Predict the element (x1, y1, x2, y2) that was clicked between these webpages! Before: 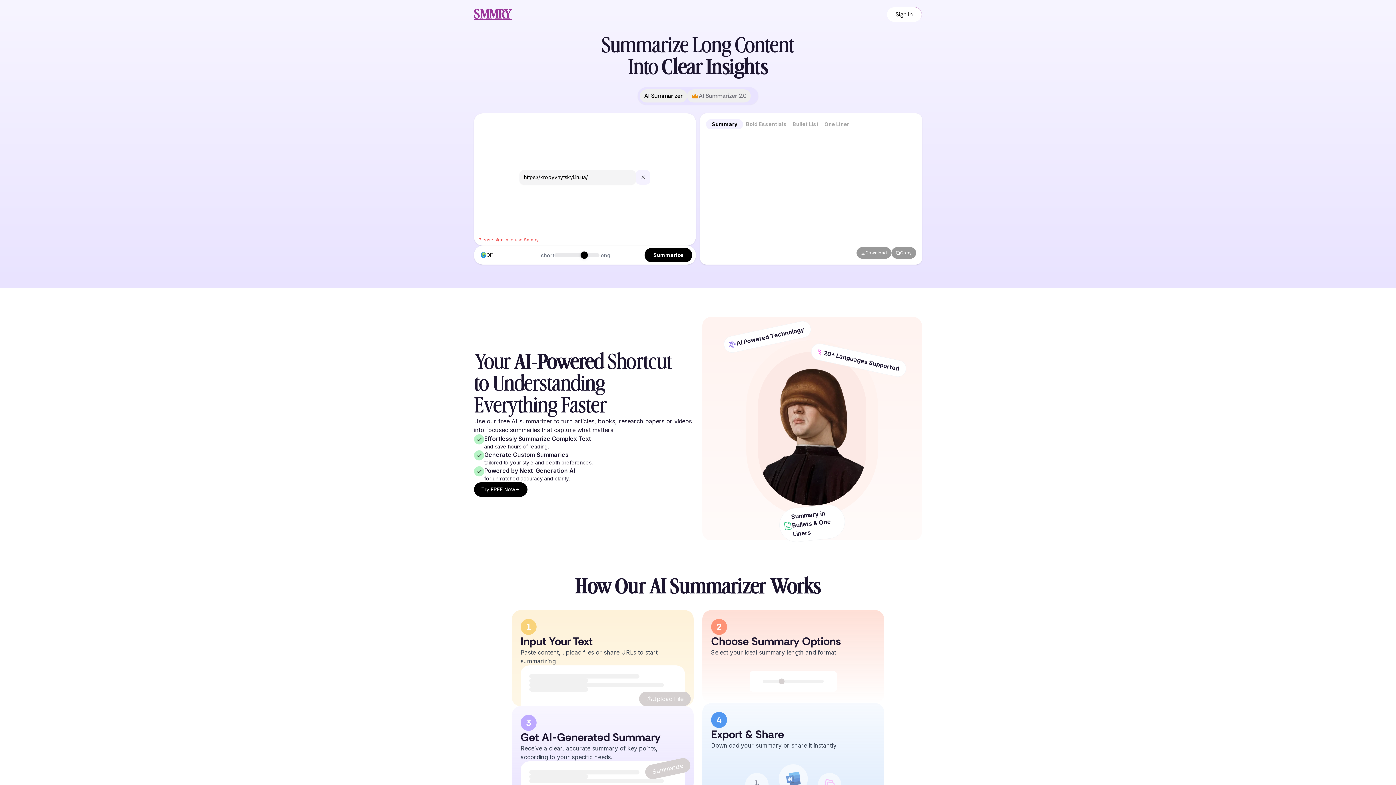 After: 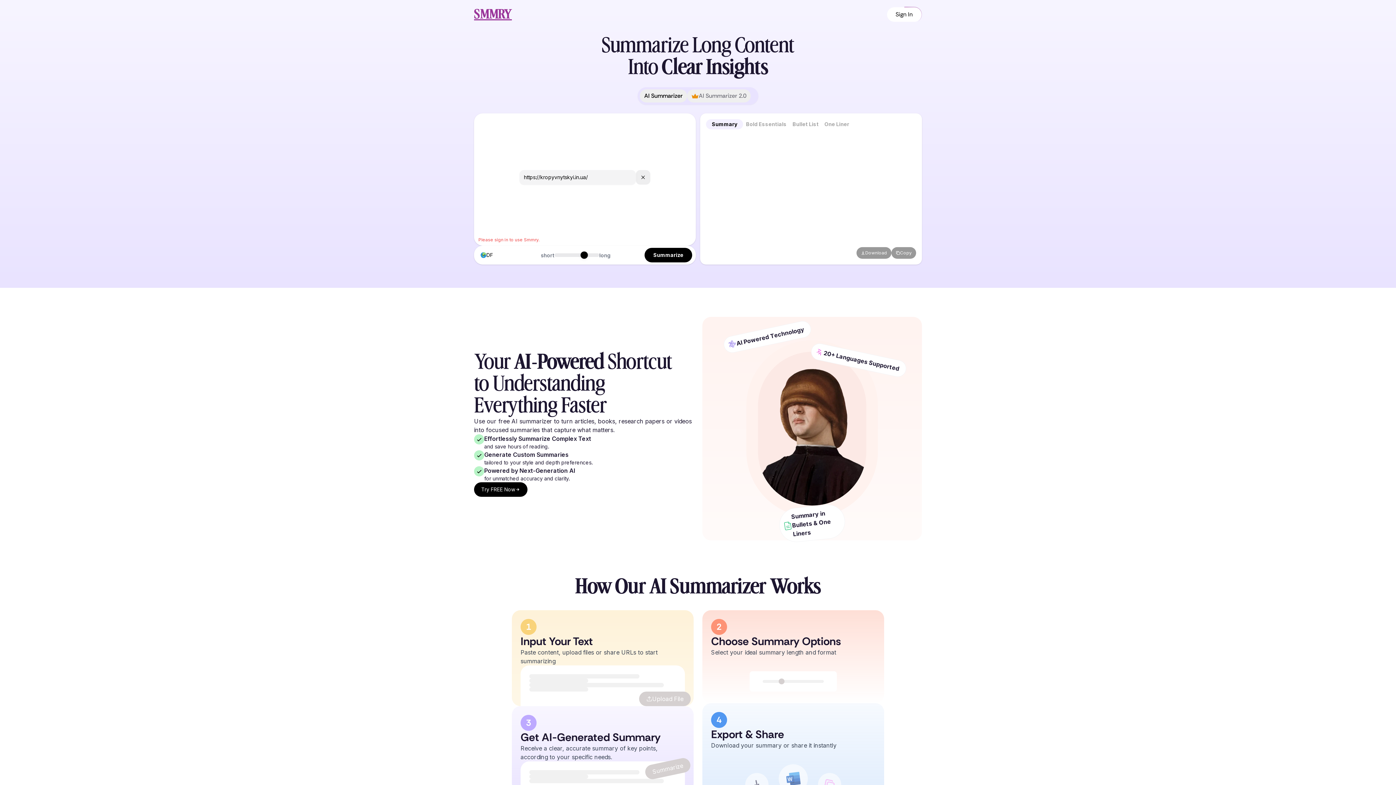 Action: bbox: (636, 114, 650, 128)